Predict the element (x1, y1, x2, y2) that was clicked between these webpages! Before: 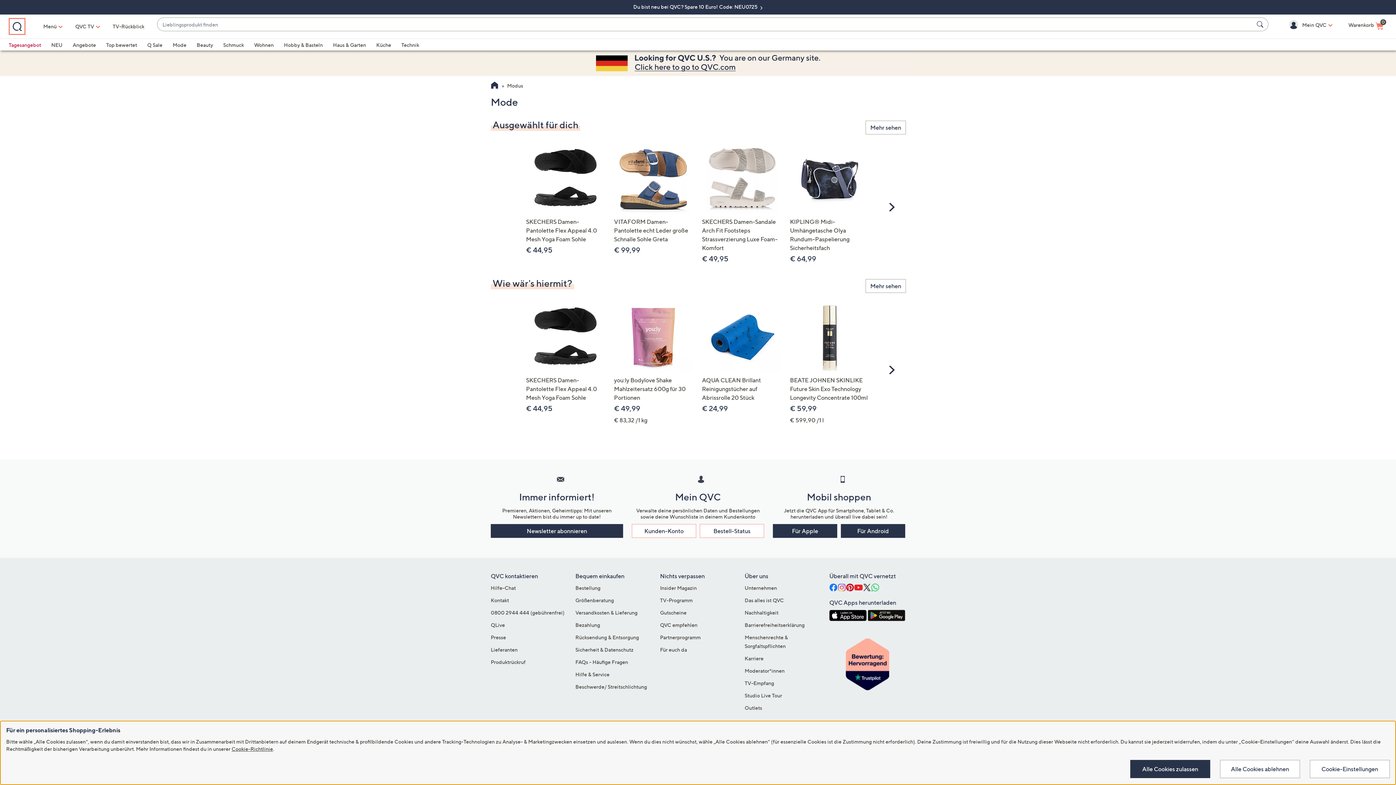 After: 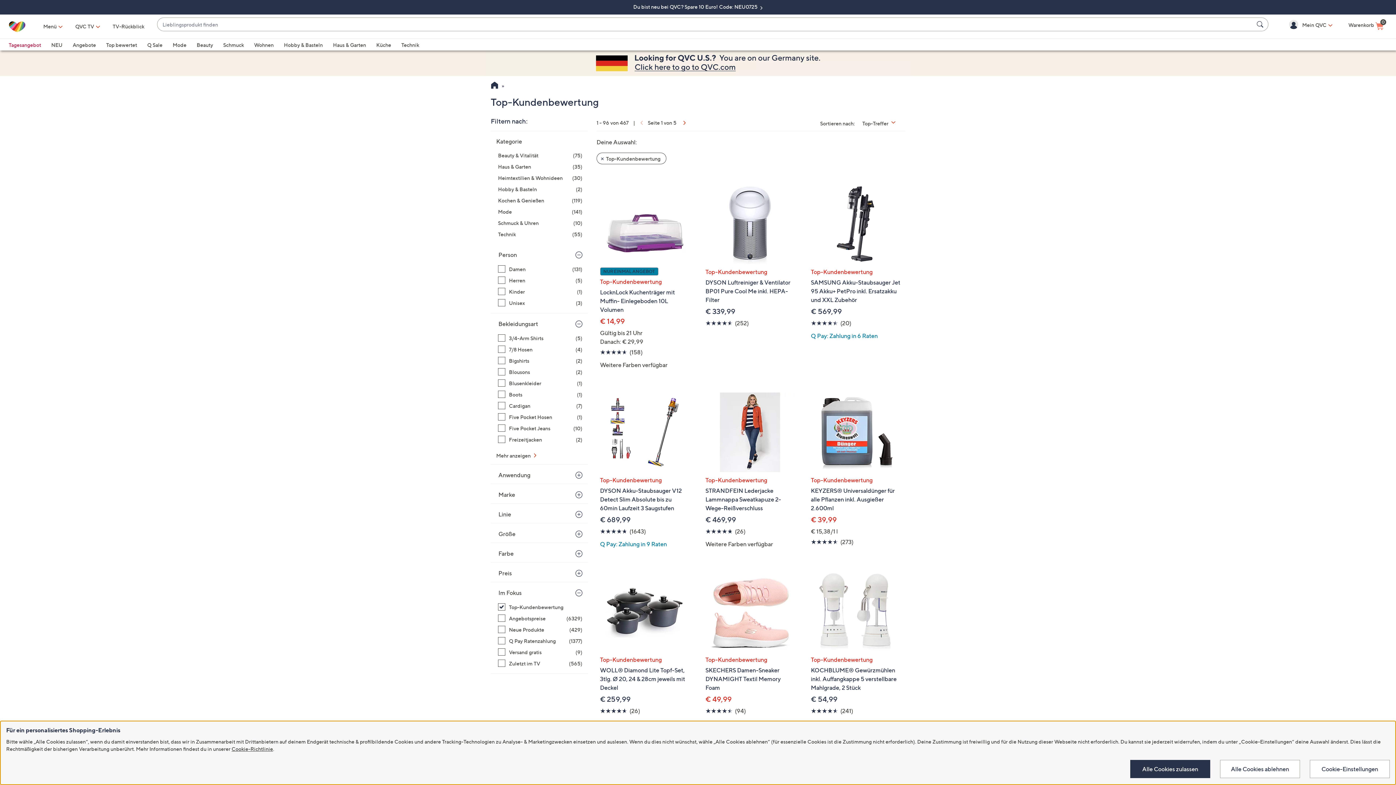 Action: bbox: (106, 41, 137, 48) label: Top bewertet